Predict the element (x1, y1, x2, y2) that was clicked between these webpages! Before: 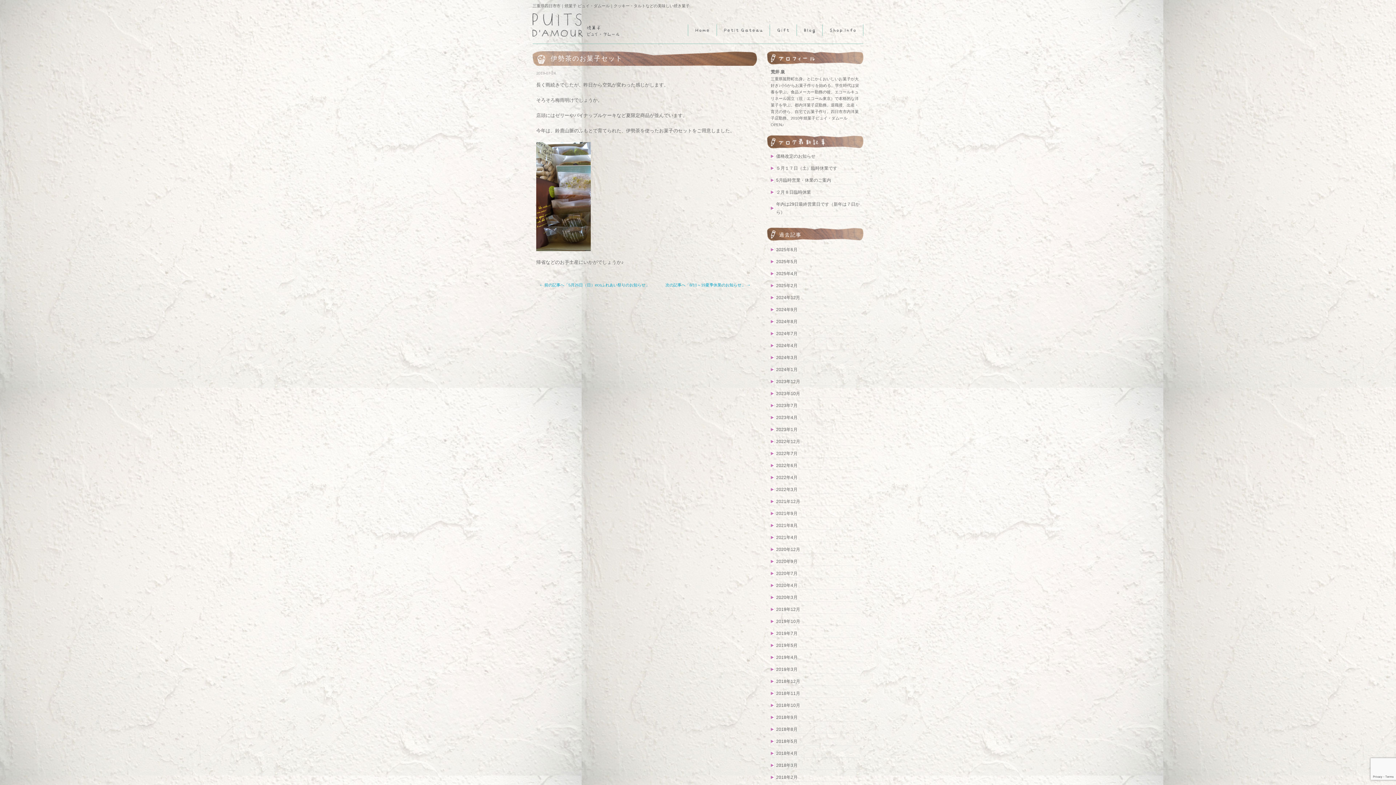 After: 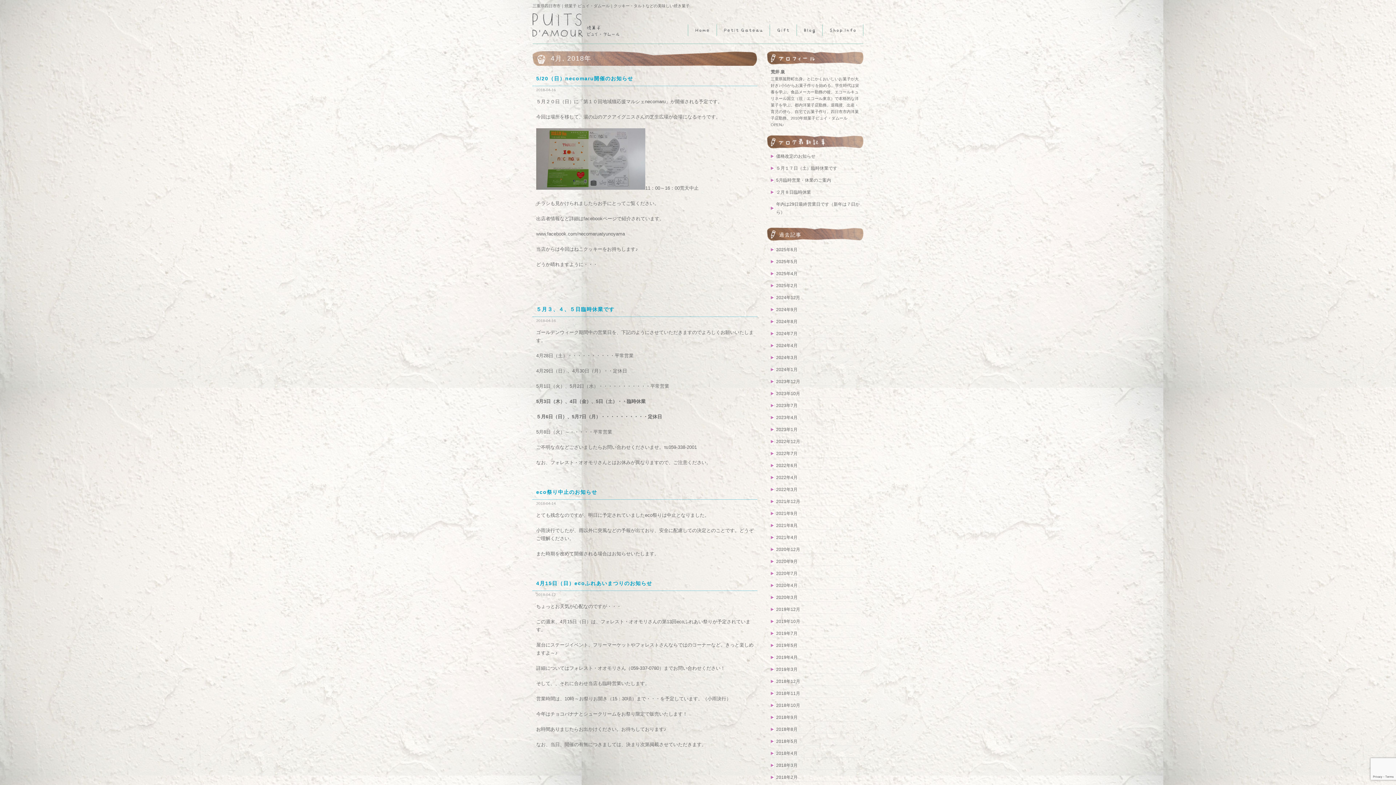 Action: bbox: (770, 749, 860, 757) label: 2018年4月